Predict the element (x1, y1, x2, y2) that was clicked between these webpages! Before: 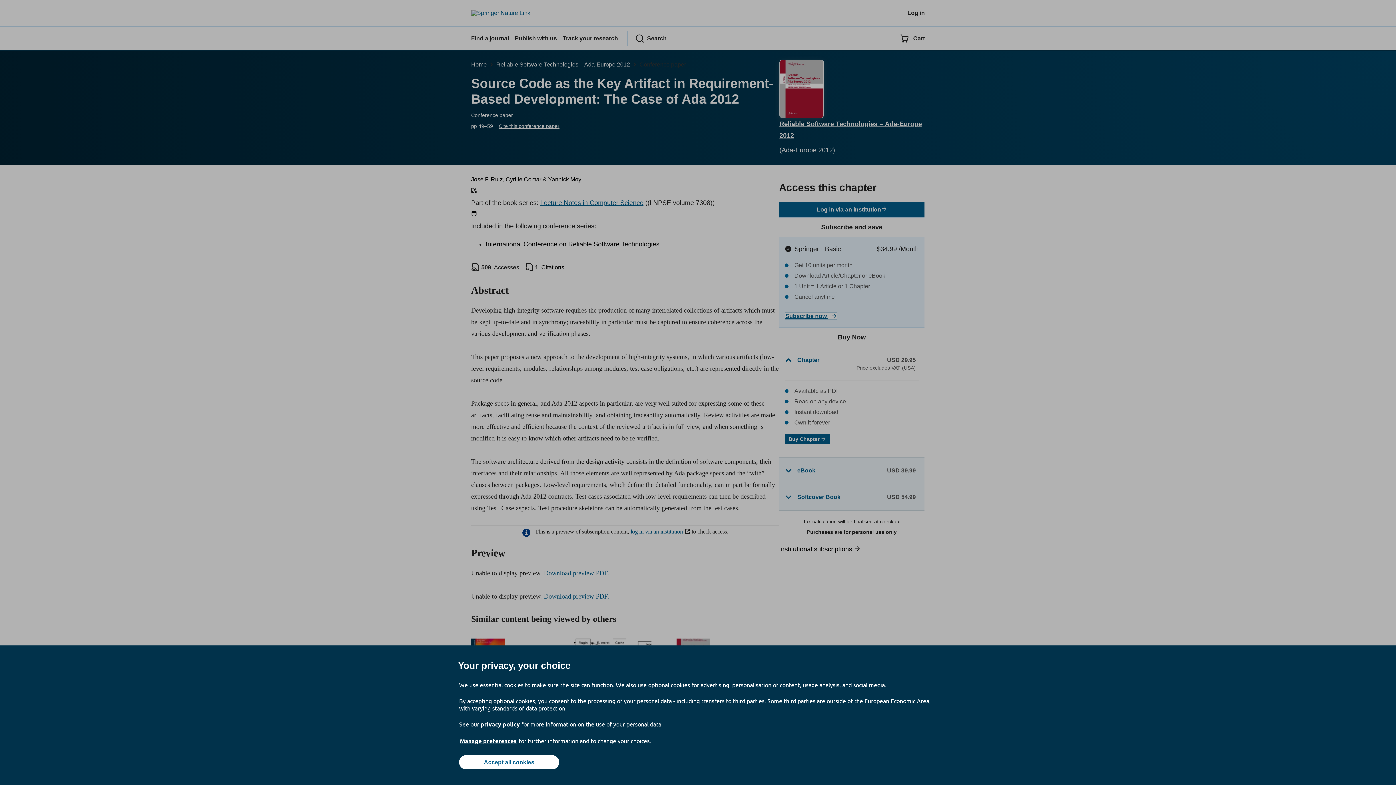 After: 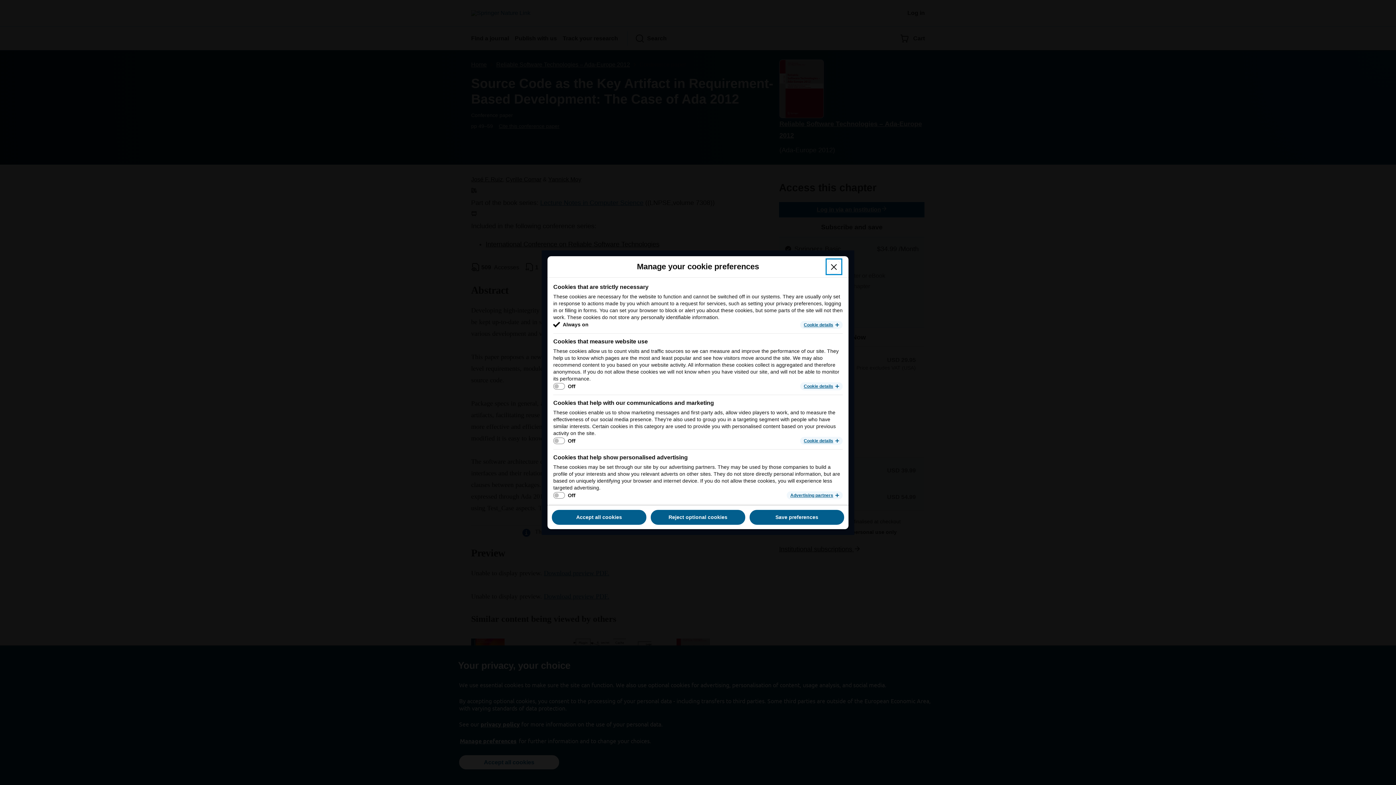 Action: label: Manage preferences bbox: (459, 737, 517, 745)